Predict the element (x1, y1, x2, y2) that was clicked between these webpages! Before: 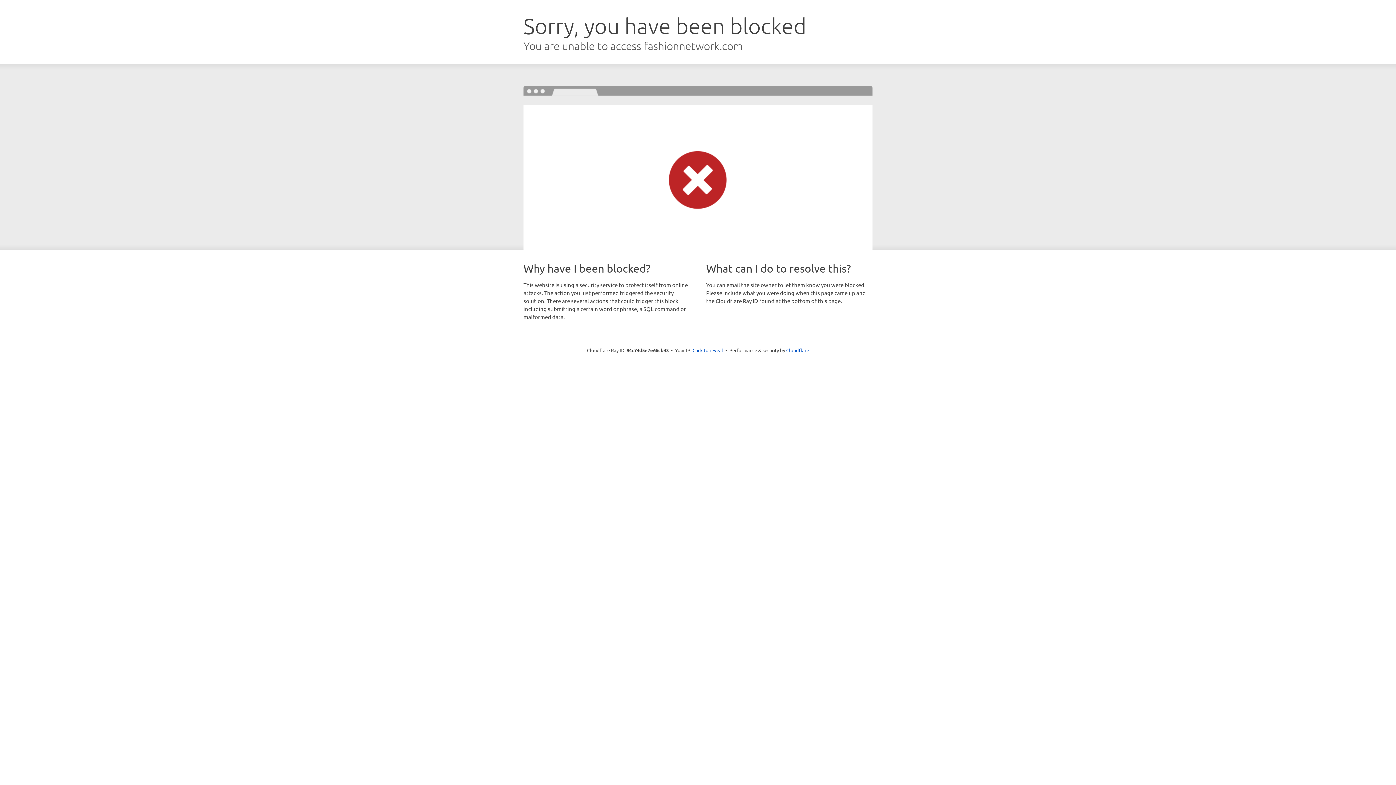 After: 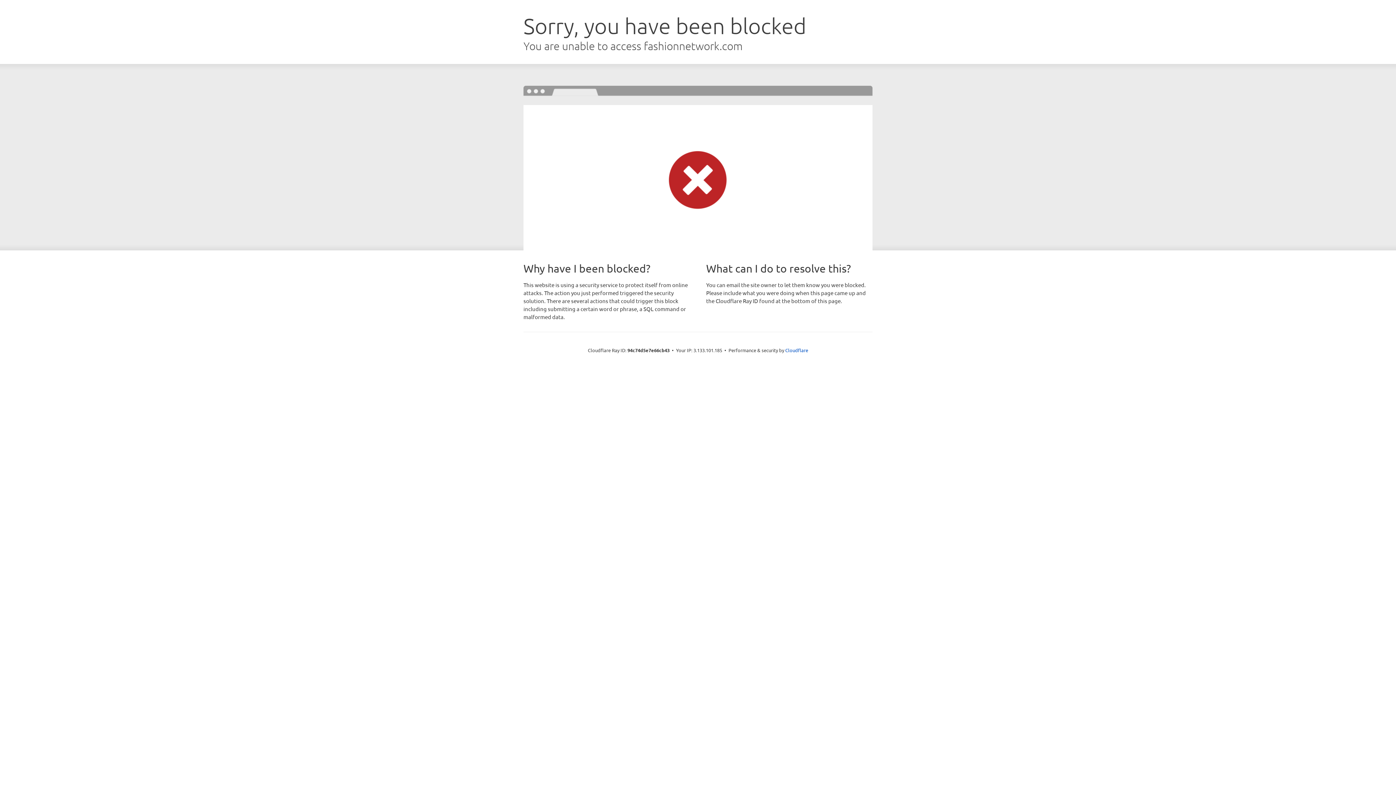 Action: label: Click to reveal bbox: (692, 346, 723, 353)